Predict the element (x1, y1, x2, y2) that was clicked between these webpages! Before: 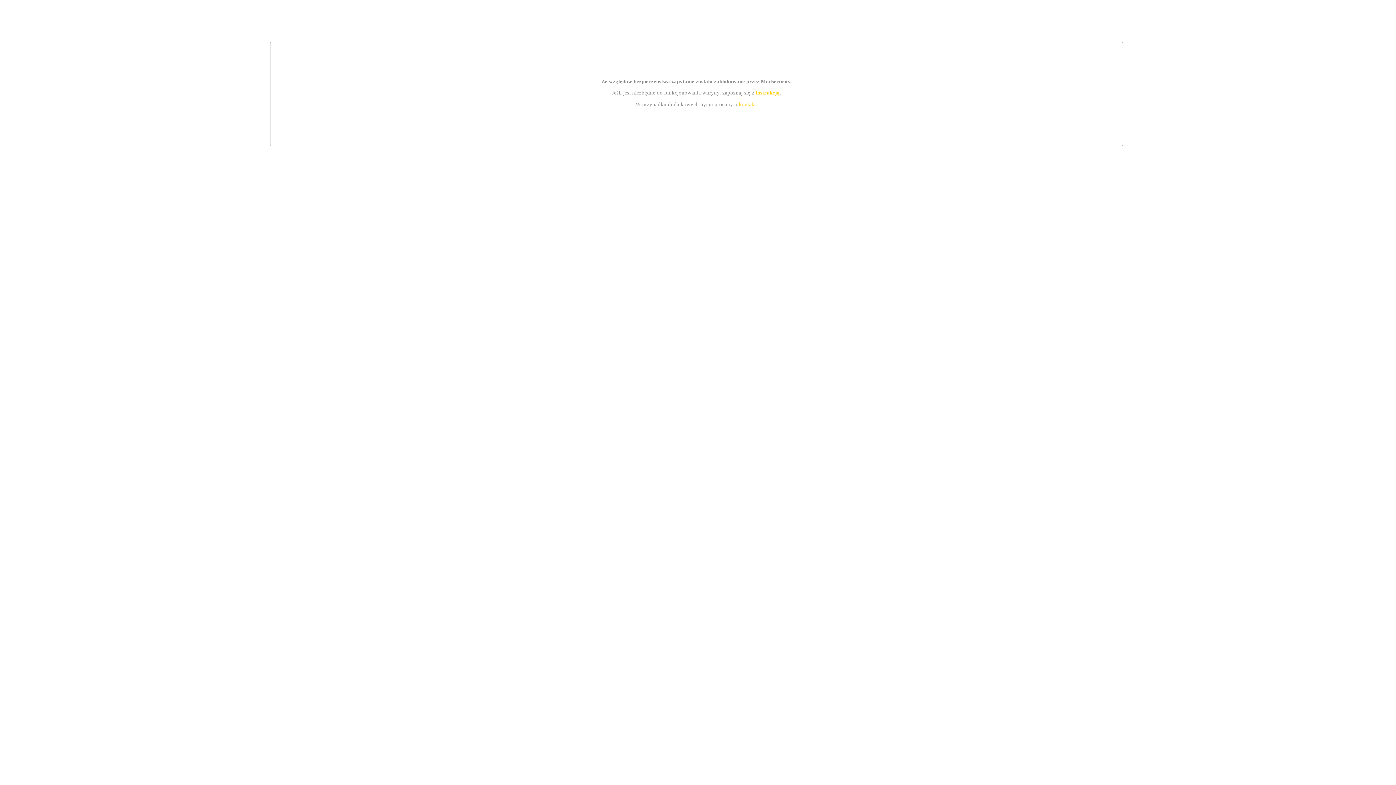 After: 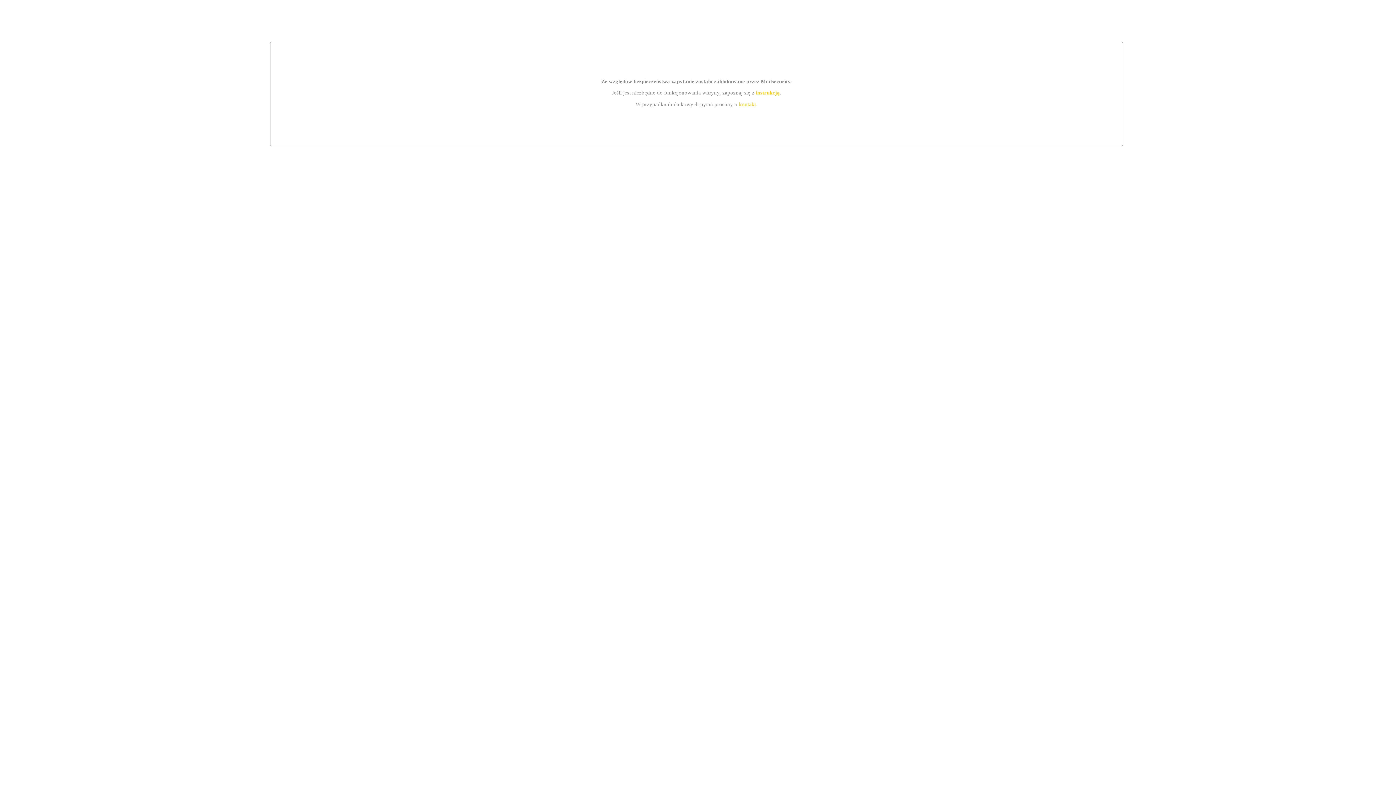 Action: label: kontakt bbox: (739, 101, 756, 107)